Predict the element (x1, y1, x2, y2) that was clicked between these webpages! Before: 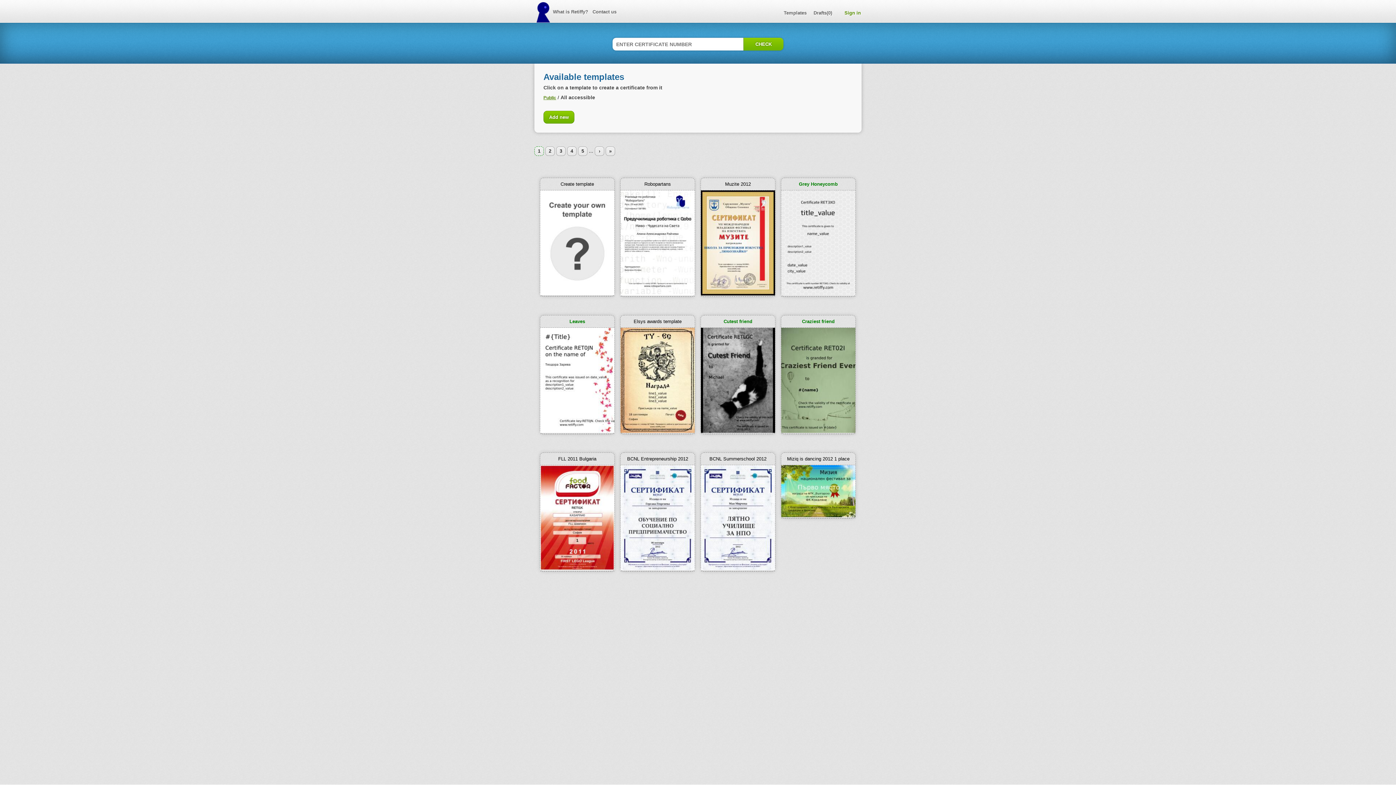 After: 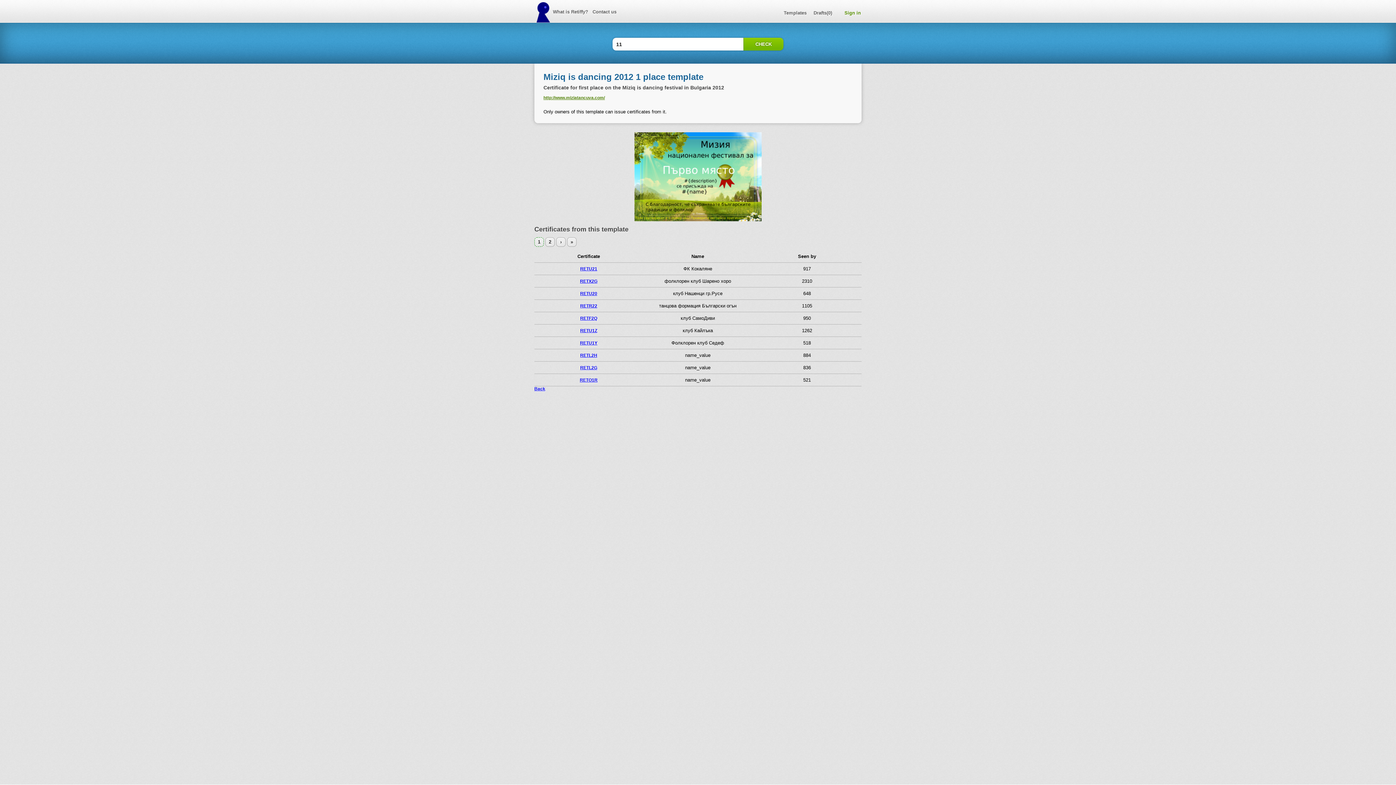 Action: bbox: (781, 513, 855, 518)